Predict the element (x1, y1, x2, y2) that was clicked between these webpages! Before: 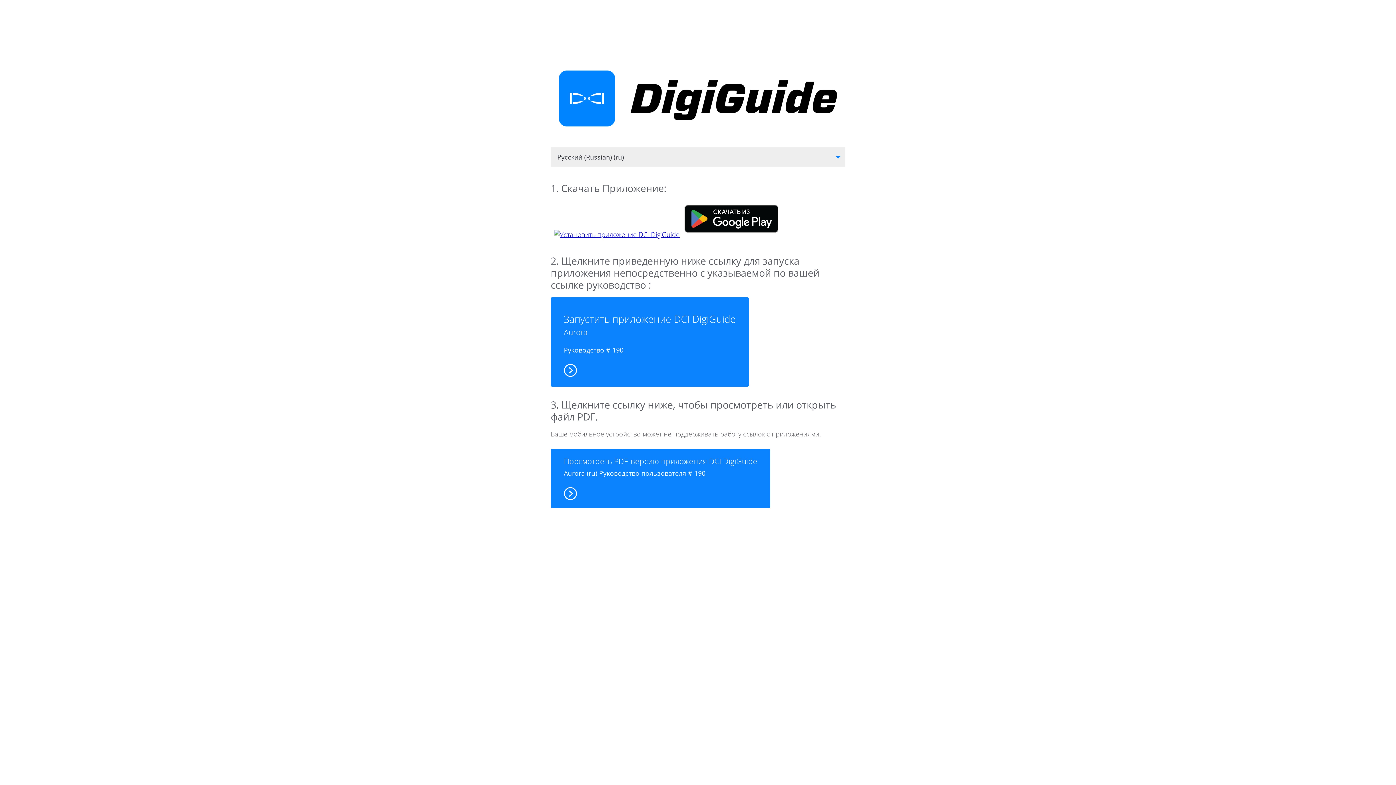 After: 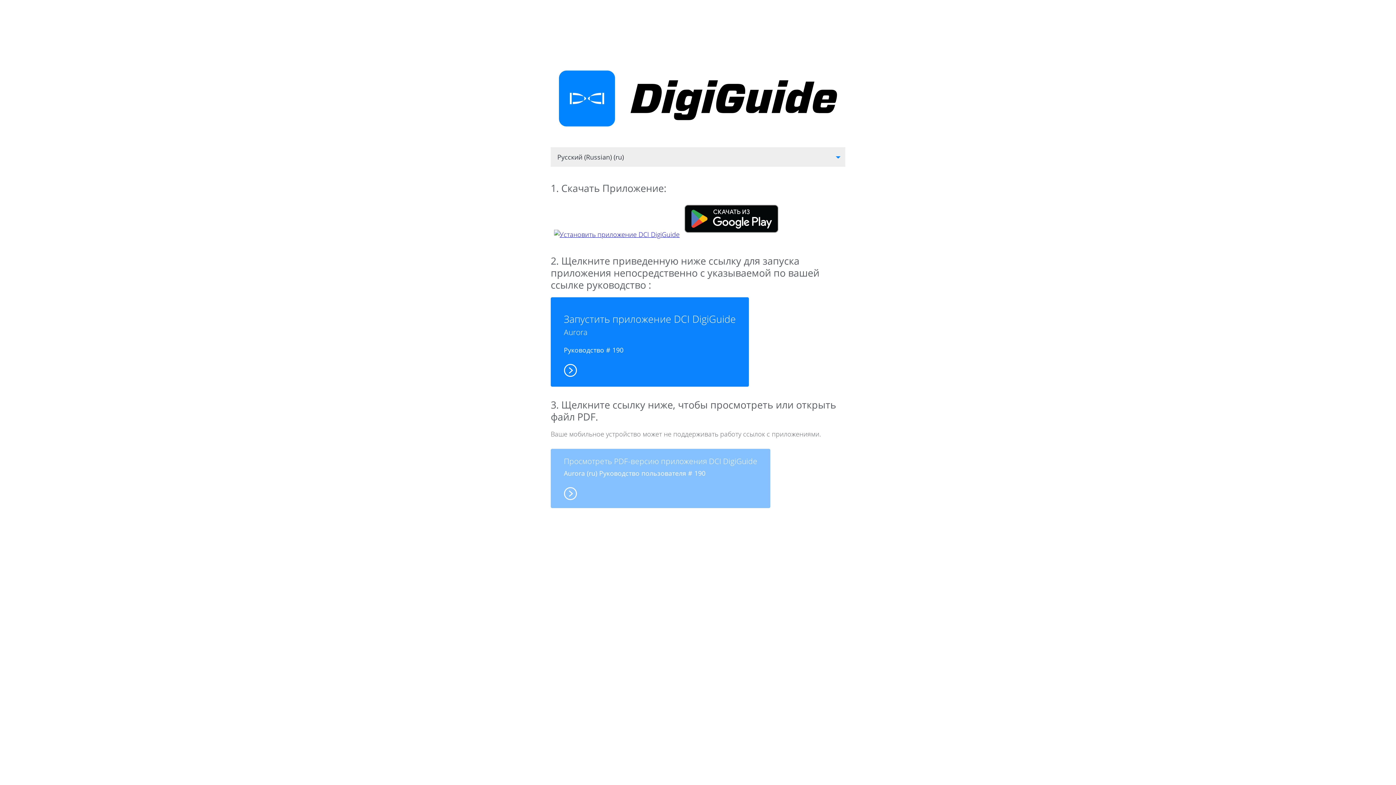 Action: bbox: (550, 449, 770, 508) label: Просмотреть PDF-версию приложения DCI DigiGuide
Aurora (ru) Руководство пользователя # 190